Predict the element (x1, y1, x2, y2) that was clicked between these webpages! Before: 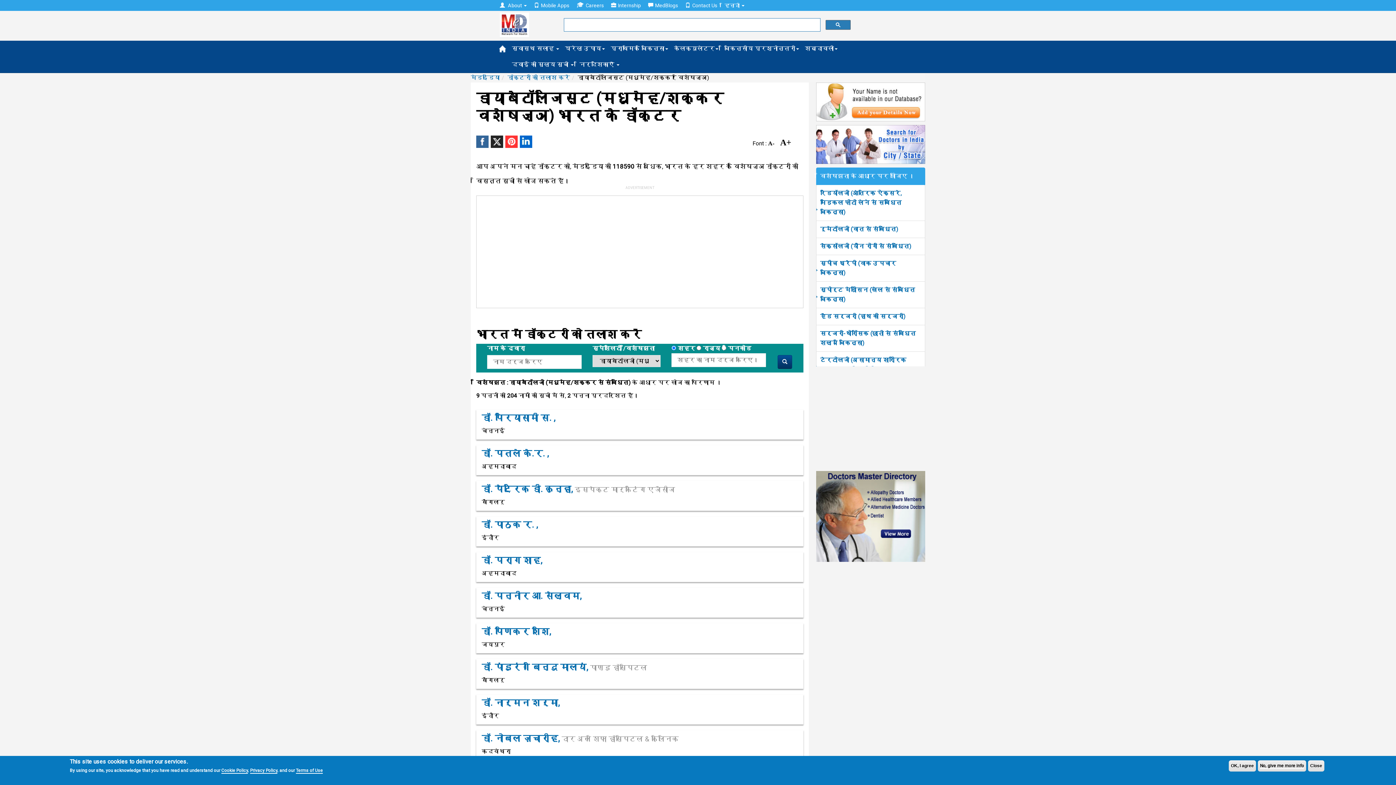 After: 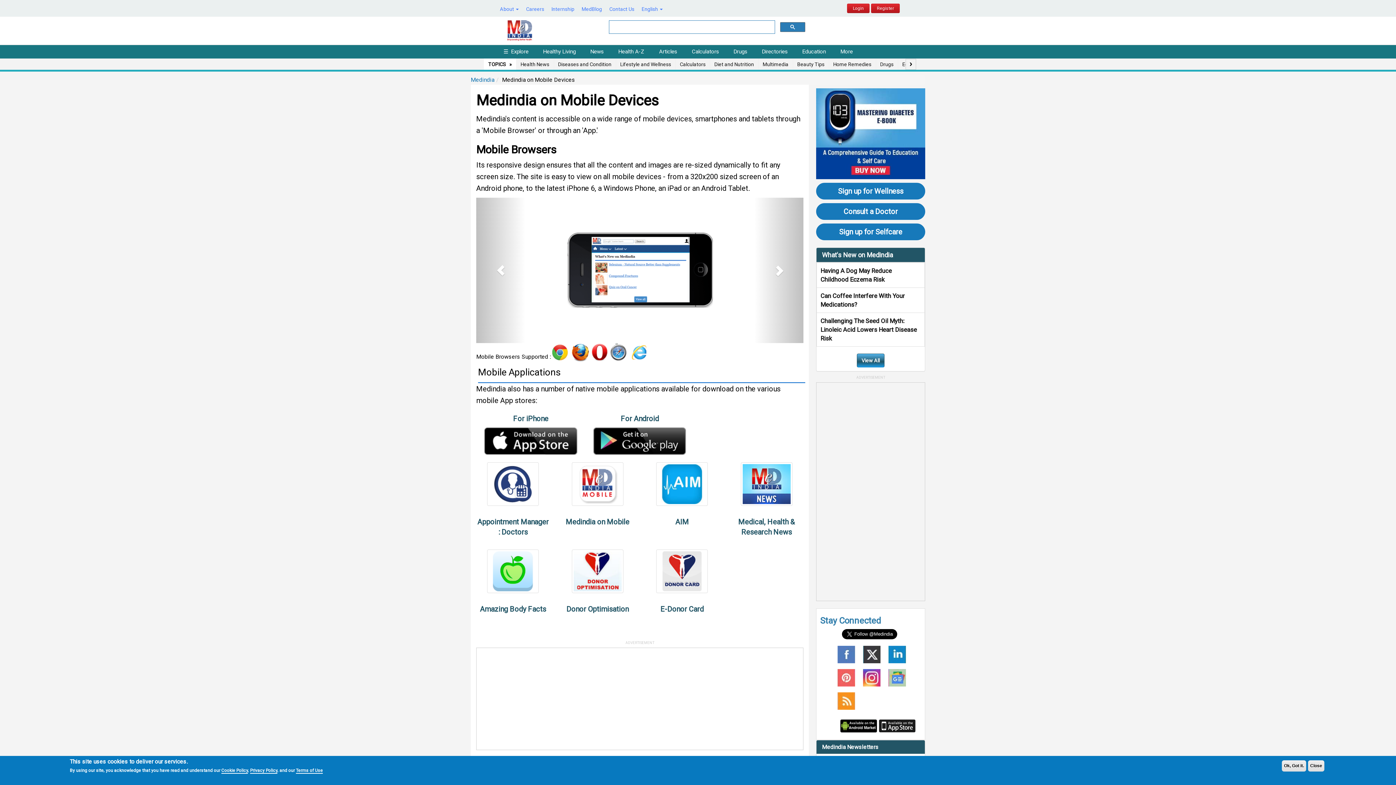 Action: bbox: (530, 0, 573, 10) label: Mobile Apps